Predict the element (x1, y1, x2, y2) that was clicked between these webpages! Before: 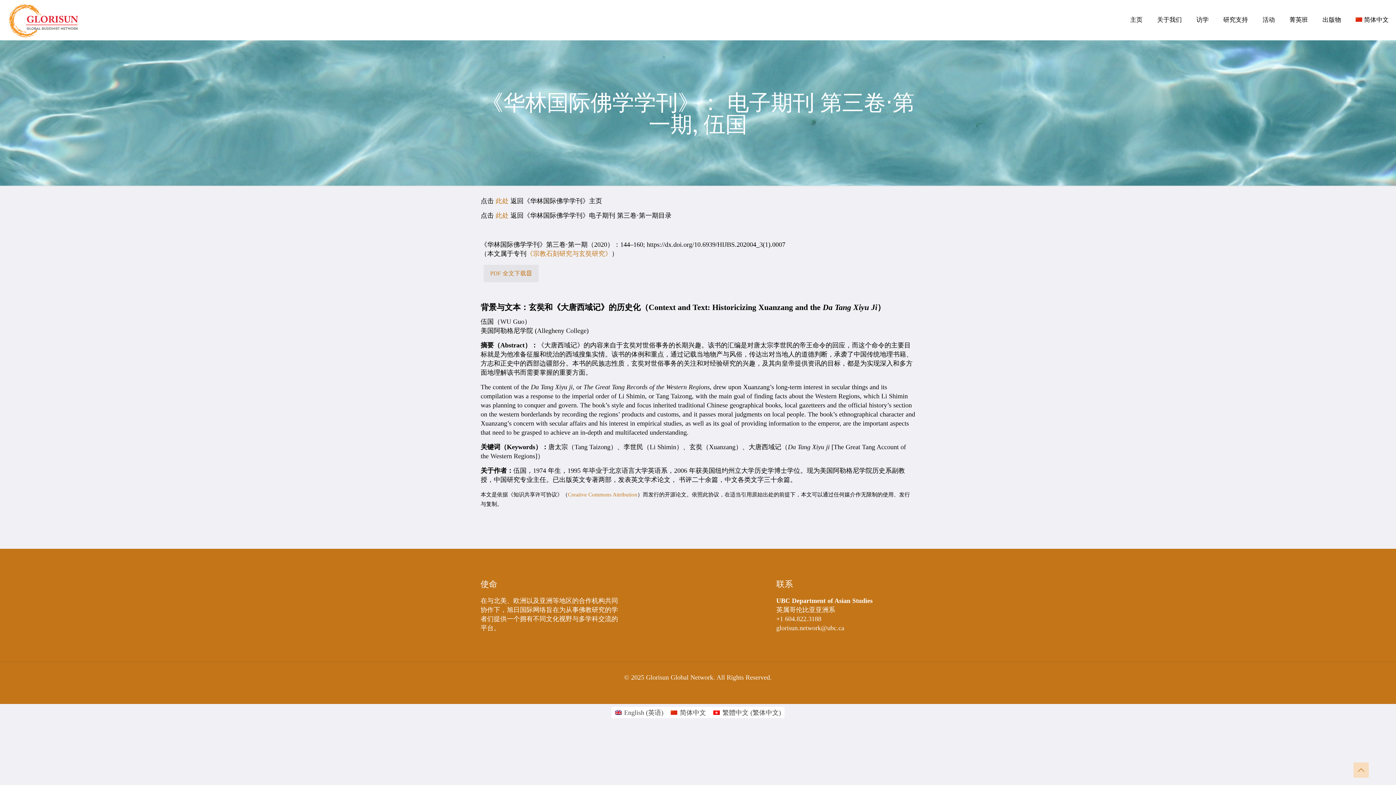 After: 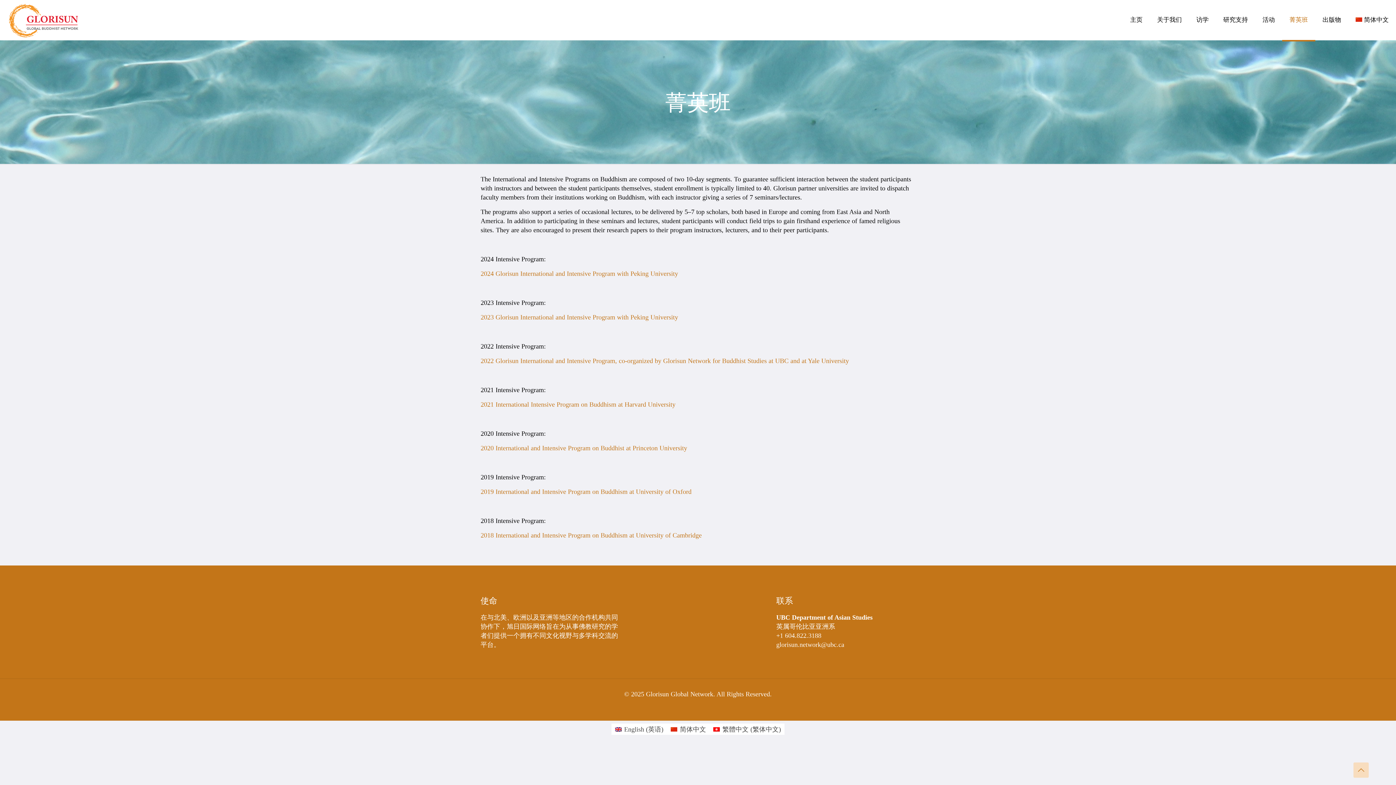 Action: label: 菁英班 bbox: (1282, 0, 1315, 40)